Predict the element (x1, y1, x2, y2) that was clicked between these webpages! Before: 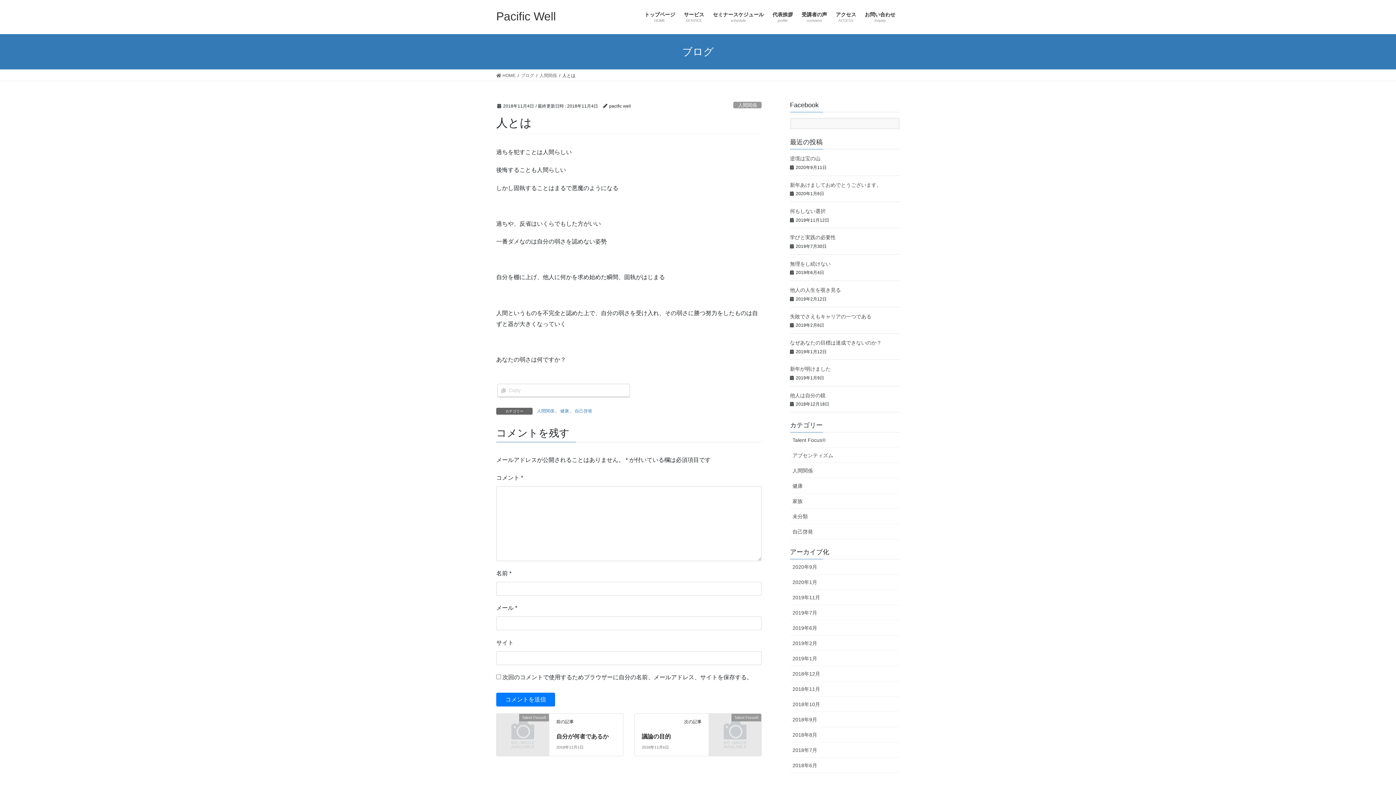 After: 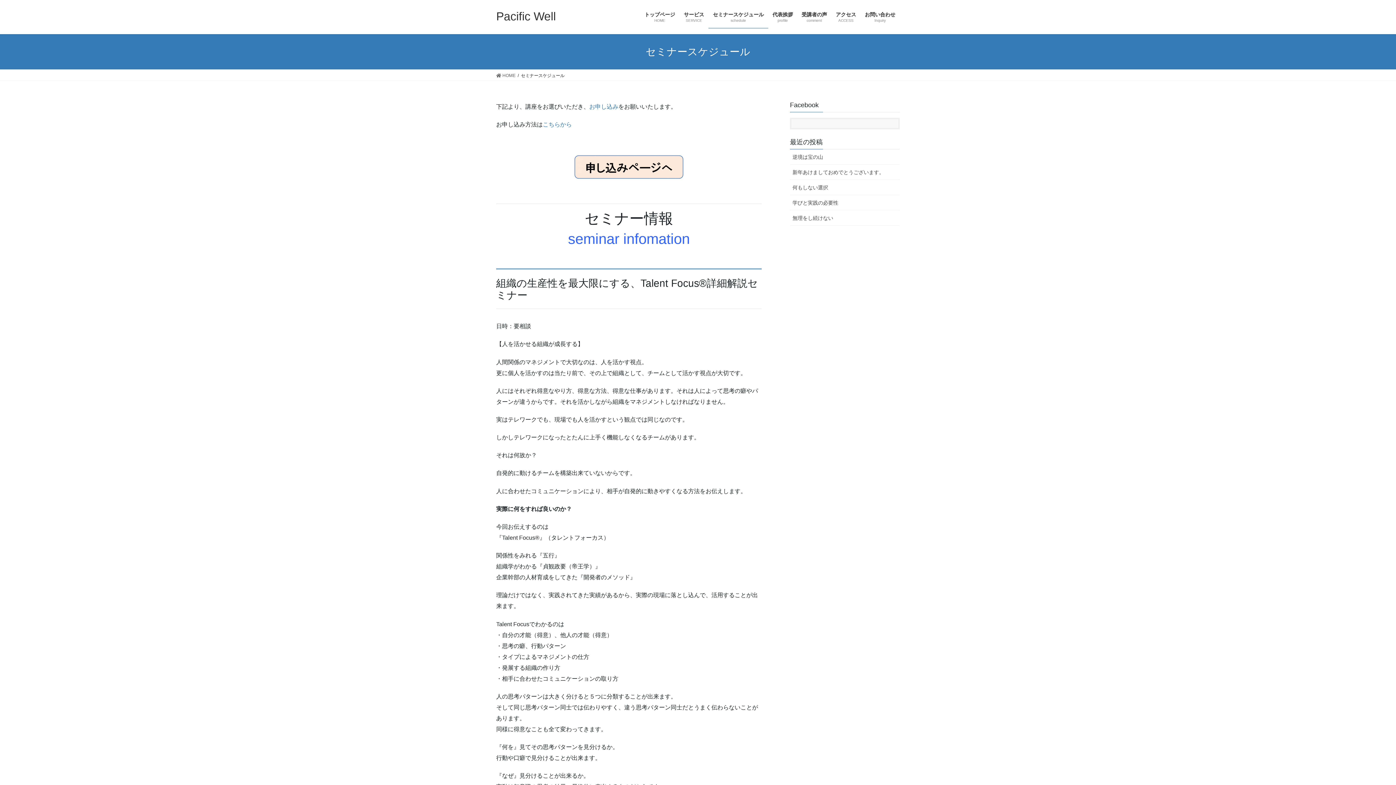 Action: label: セミナースケジュール
schedule bbox: (708, 6, 768, 28)